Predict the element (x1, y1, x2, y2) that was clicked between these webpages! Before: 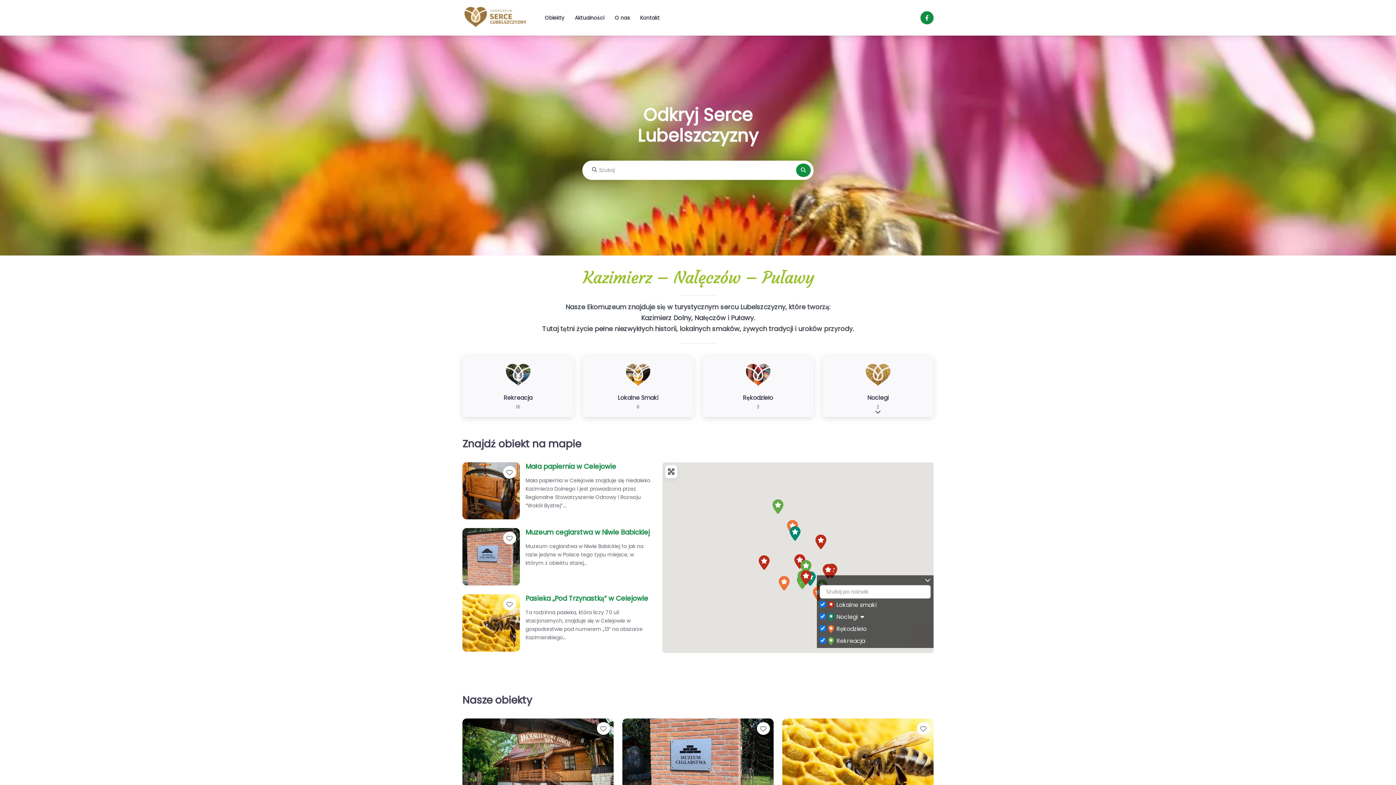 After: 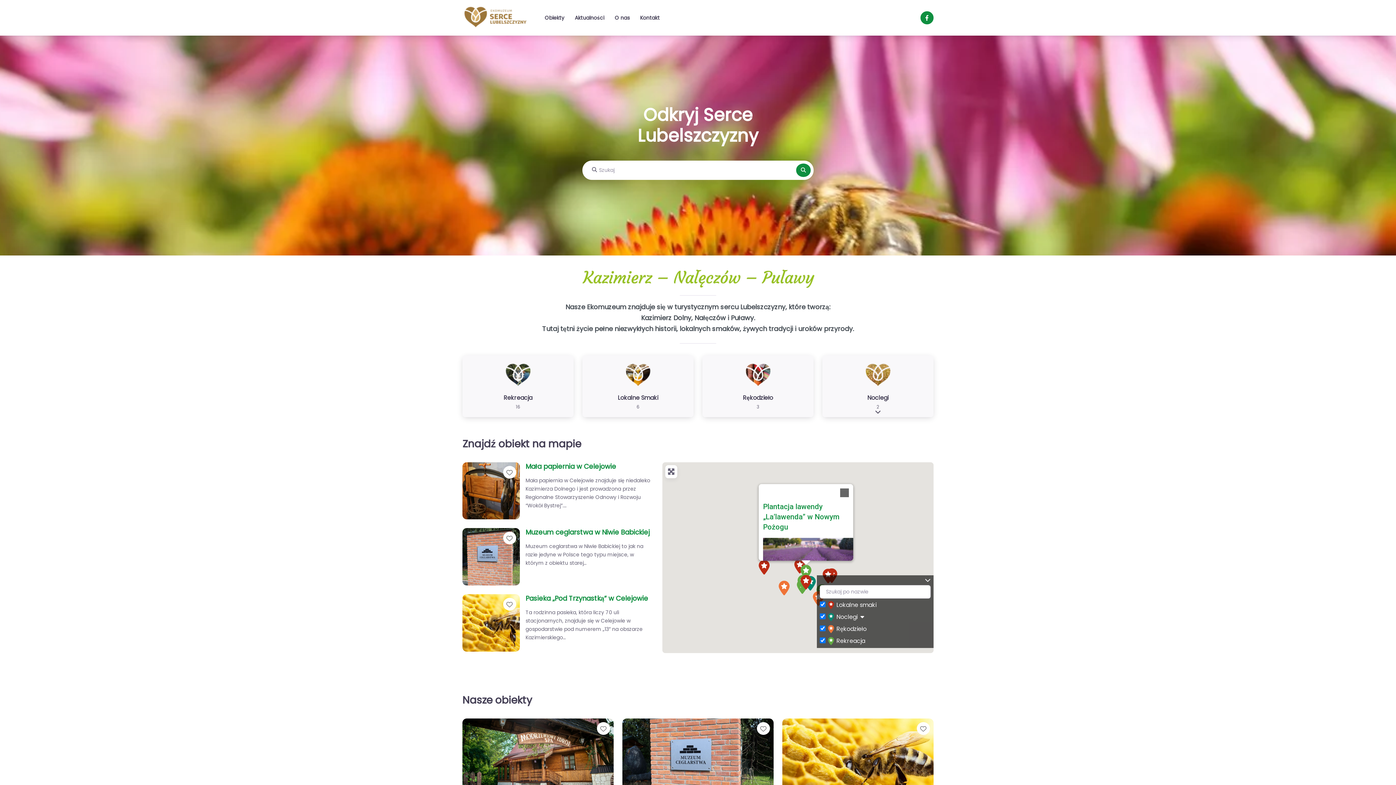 Action: bbox: (798, 560, 813, 574) label: Plantacja lawendy „La’lawenda” w Nowym Pożogu